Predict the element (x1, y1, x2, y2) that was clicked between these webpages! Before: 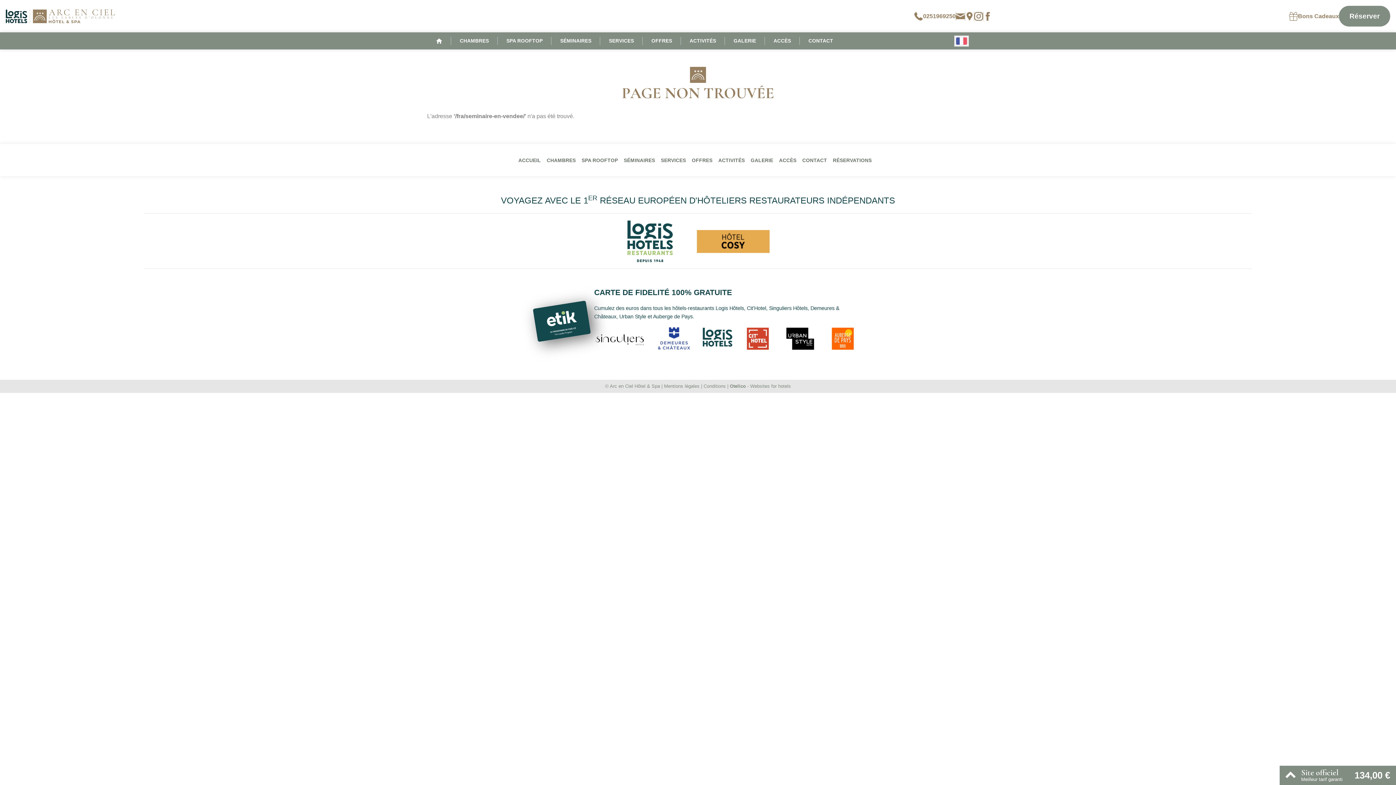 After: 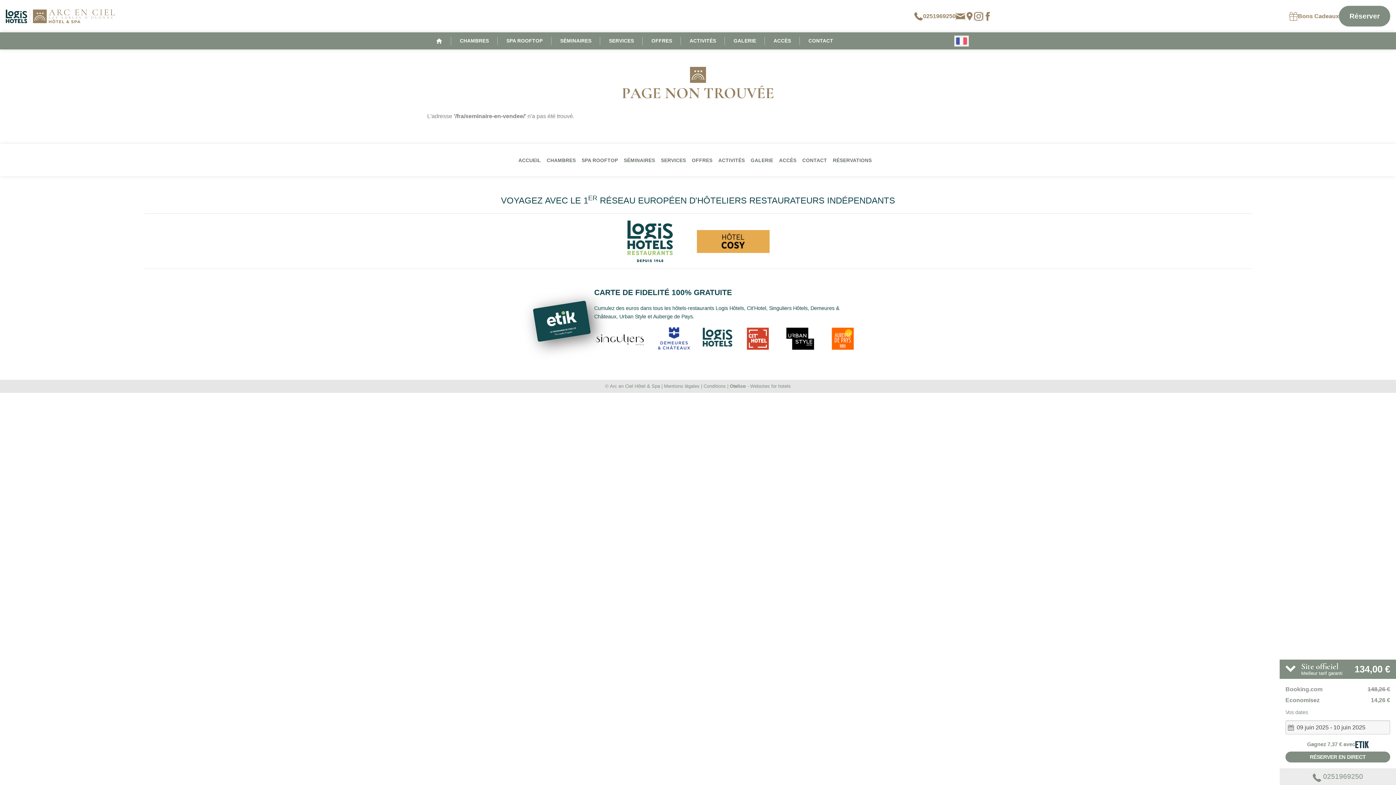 Action: bbox: (1285, 769, 1390, 782) label: Site officiel
Meilleur tarif garanti
134,00 €